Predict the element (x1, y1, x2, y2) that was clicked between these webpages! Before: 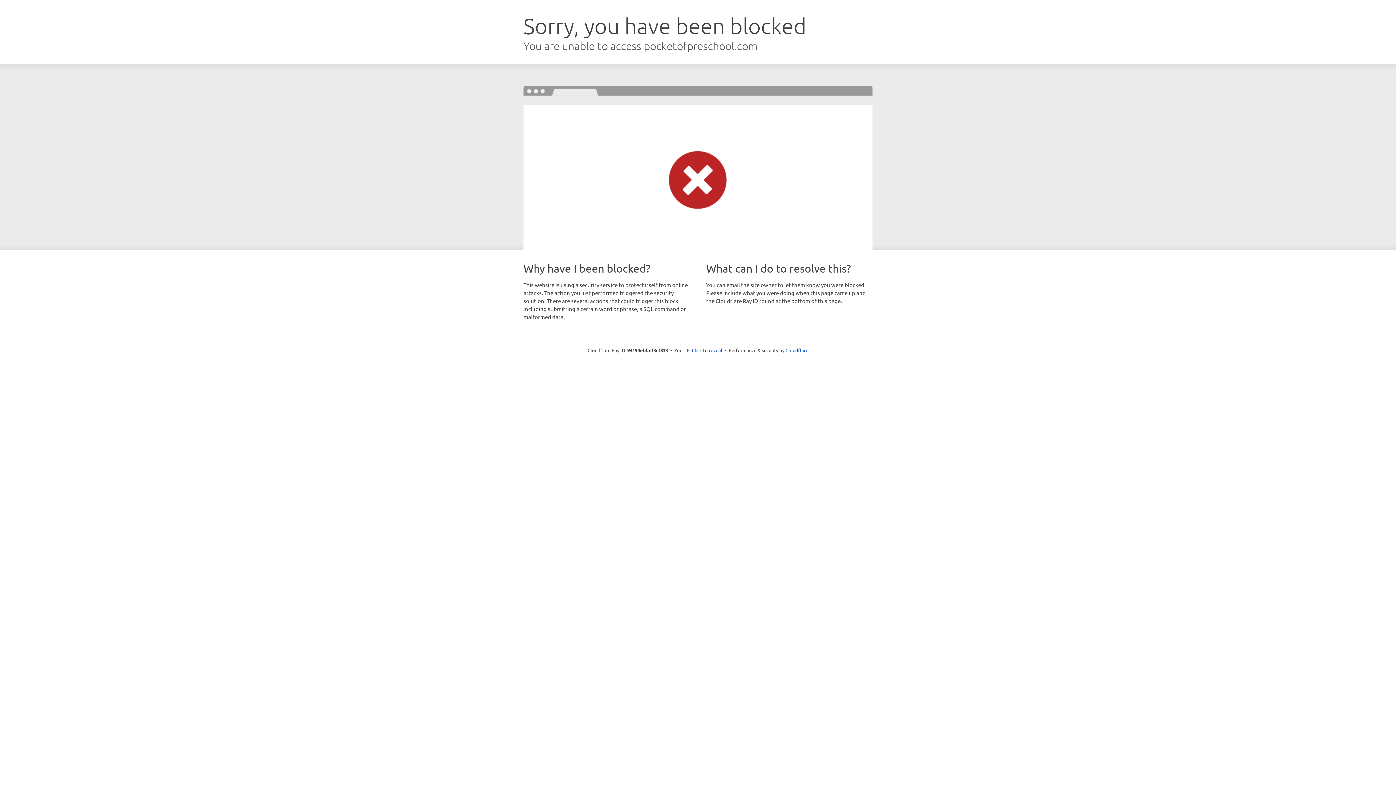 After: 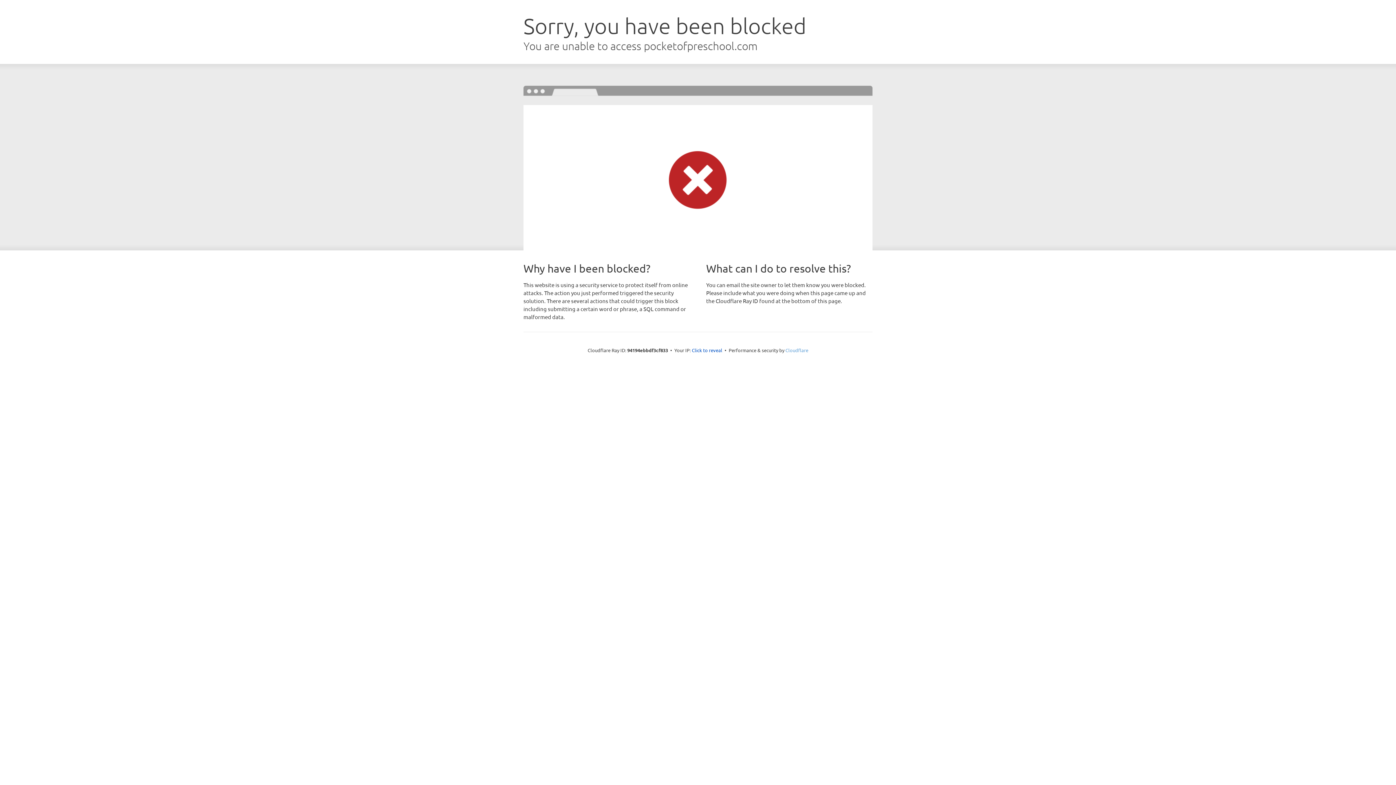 Action: label: Cloudflare bbox: (785, 347, 808, 353)